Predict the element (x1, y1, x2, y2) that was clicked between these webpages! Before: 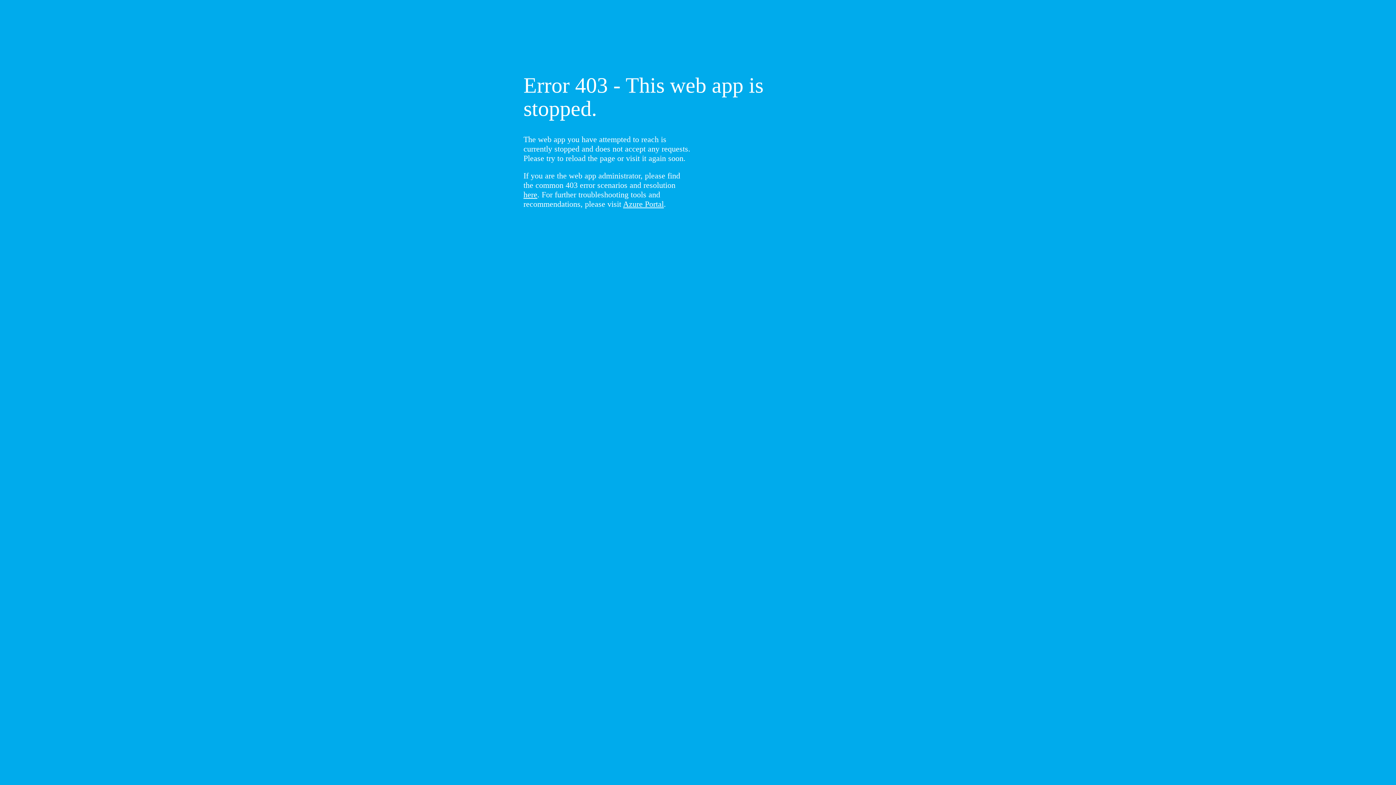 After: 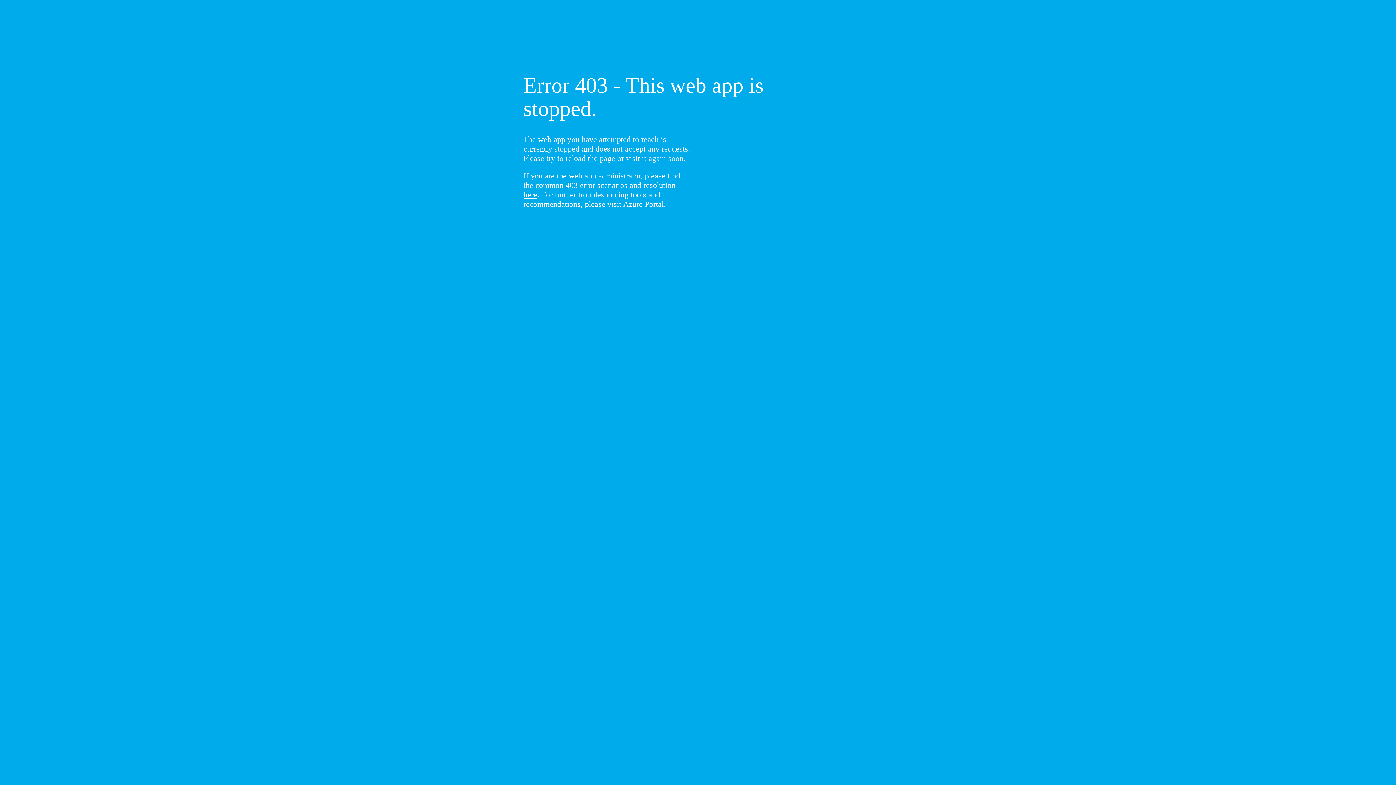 Action: bbox: (523, 190, 537, 199) label: here